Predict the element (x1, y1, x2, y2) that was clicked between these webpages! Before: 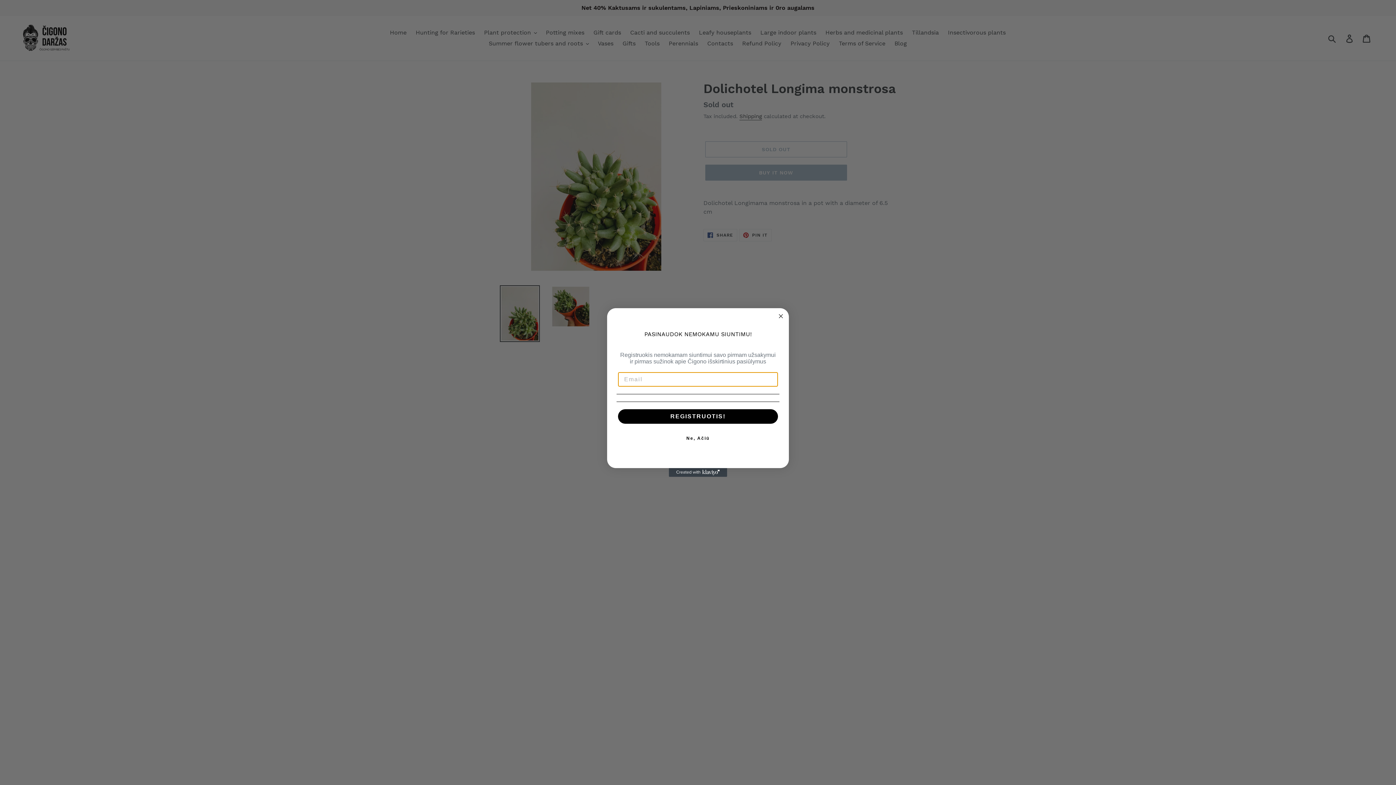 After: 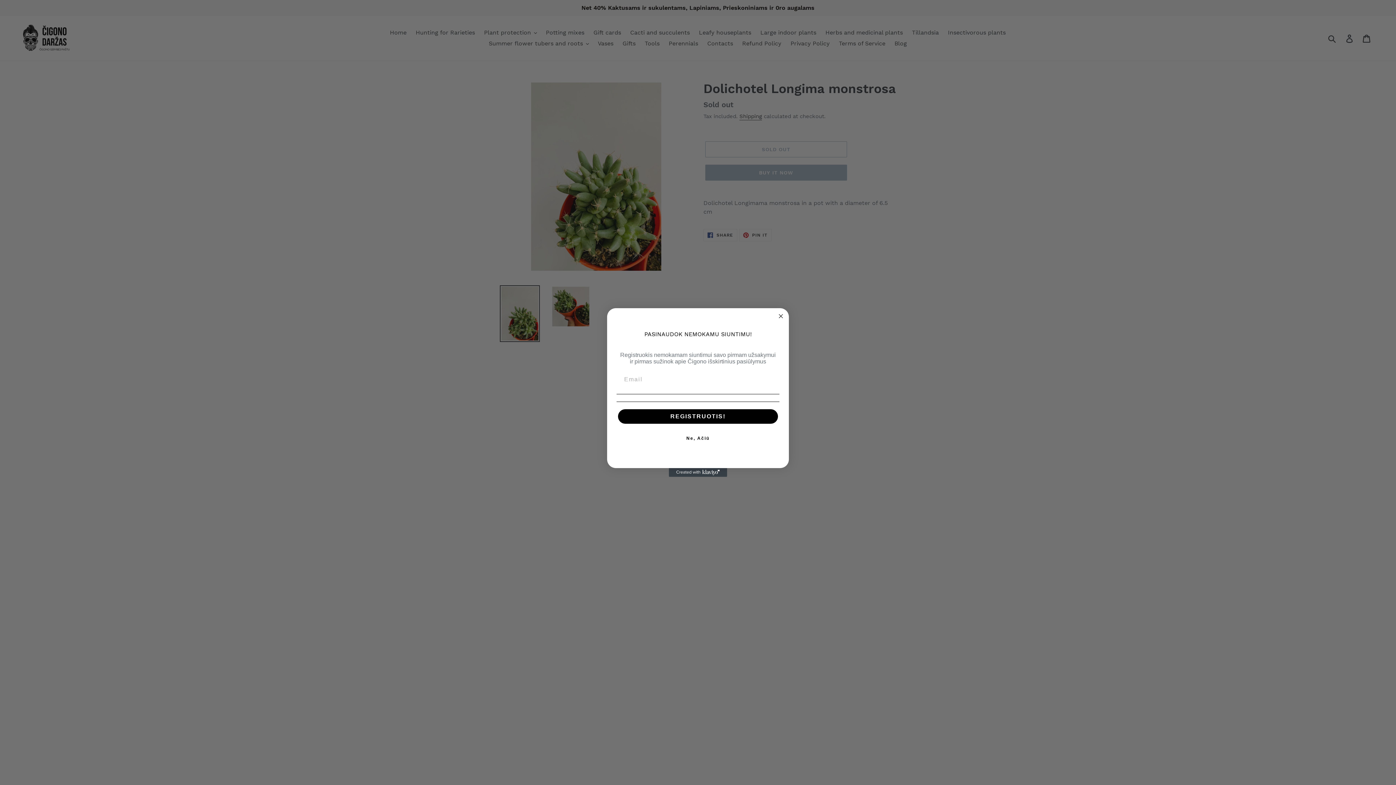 Action: label: Created with Klaviyo - opens in a new tab bbox: (669, 468, 727, 477)